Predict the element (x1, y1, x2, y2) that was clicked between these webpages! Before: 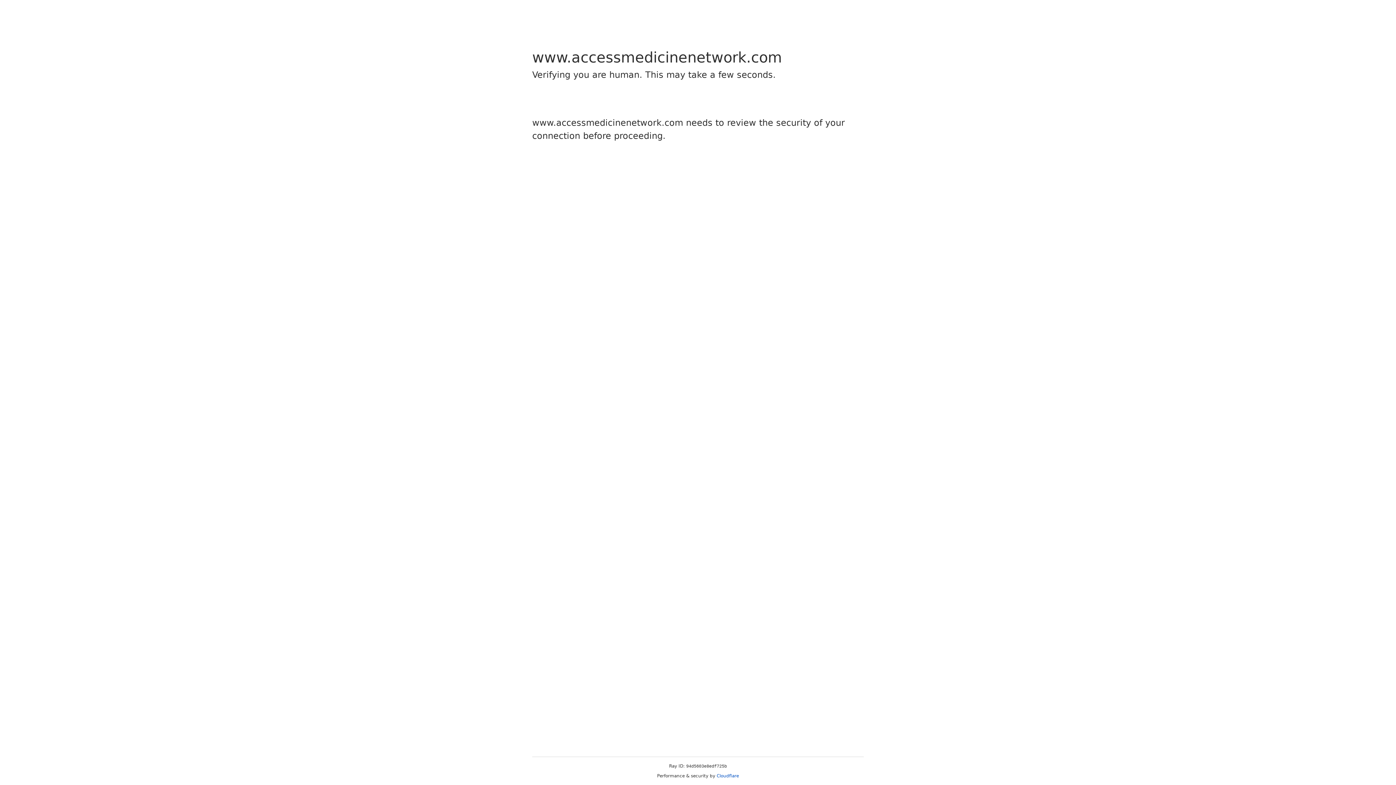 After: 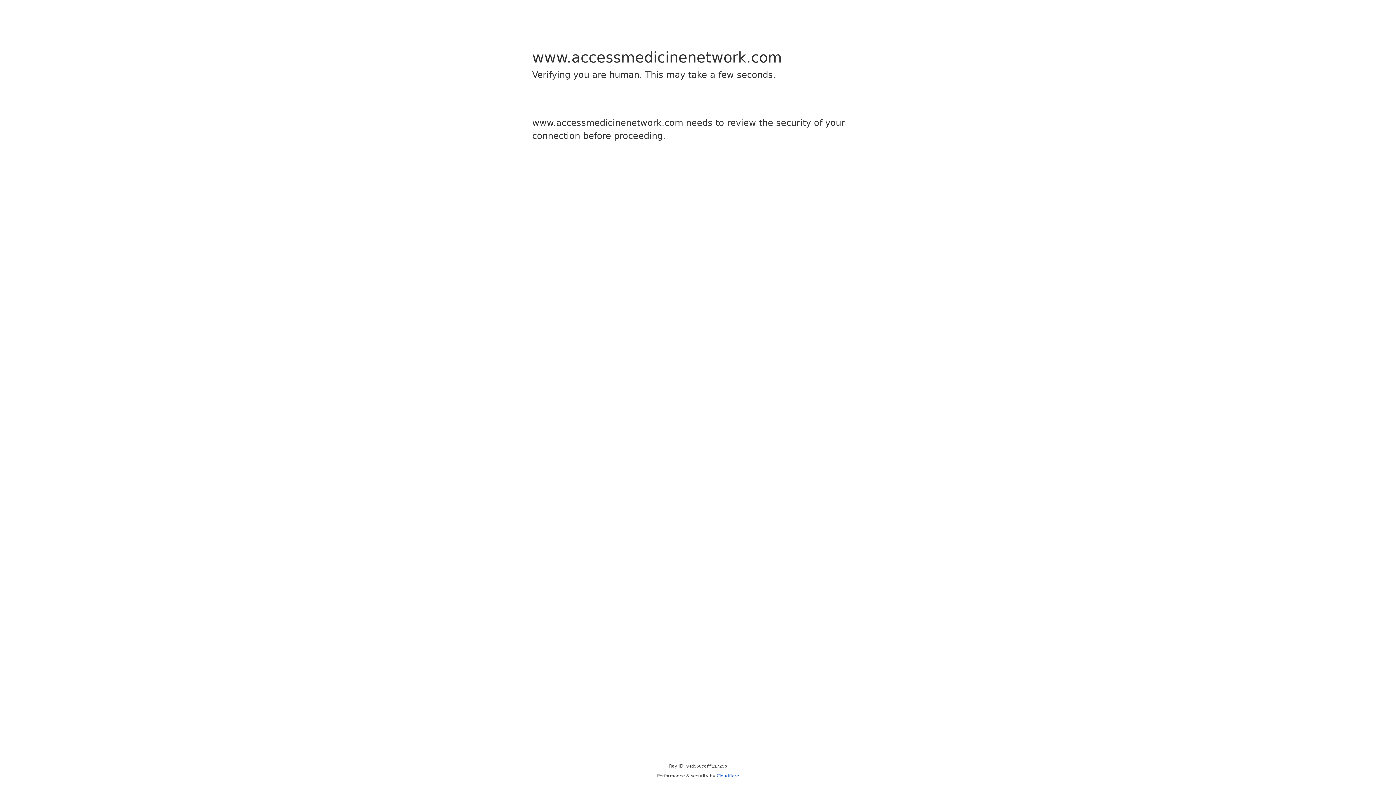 Action: label: Cloudflare bbox: (716, 773, 739, 778)